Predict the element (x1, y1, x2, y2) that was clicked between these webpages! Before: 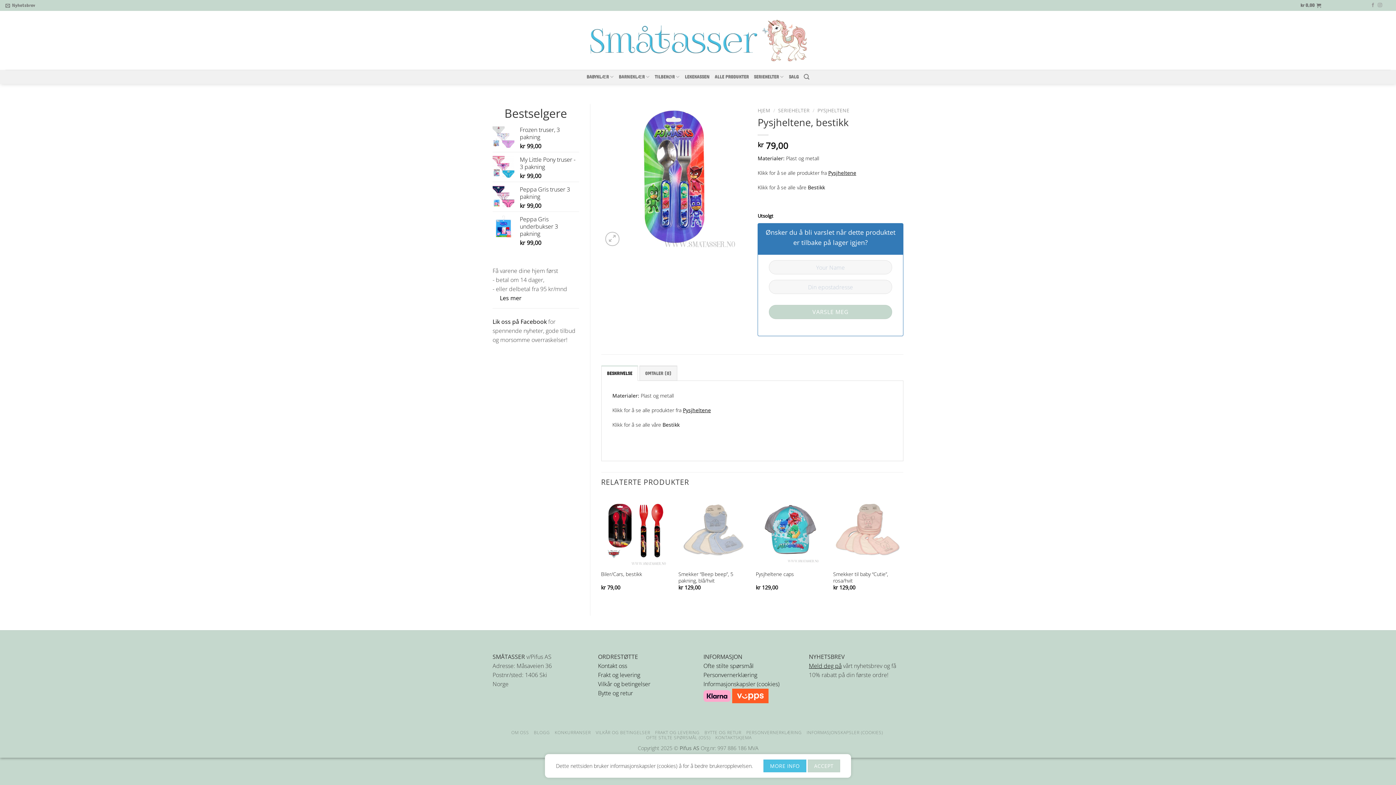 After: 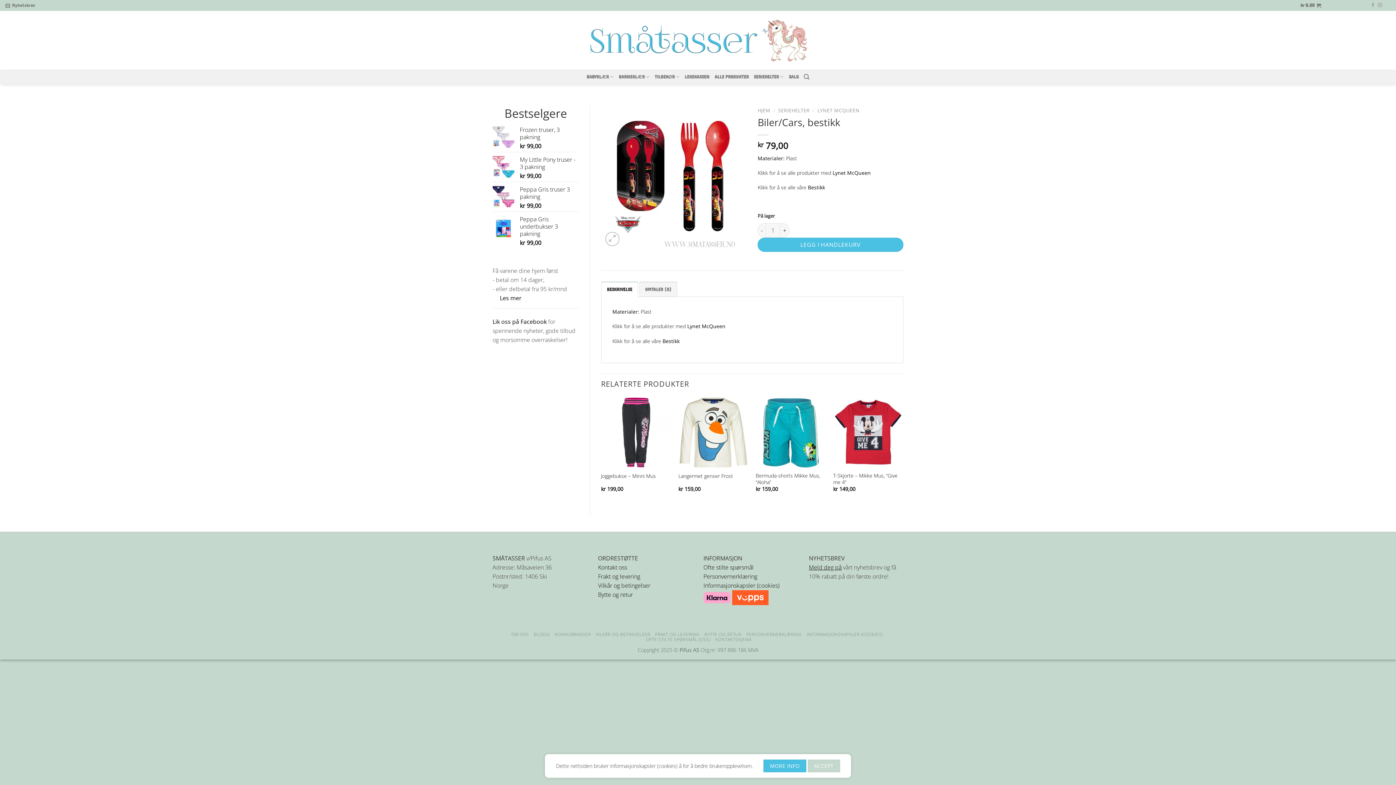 Action: label: Biler/Cars, bestikk bbox: (601, 496, 671, 566)